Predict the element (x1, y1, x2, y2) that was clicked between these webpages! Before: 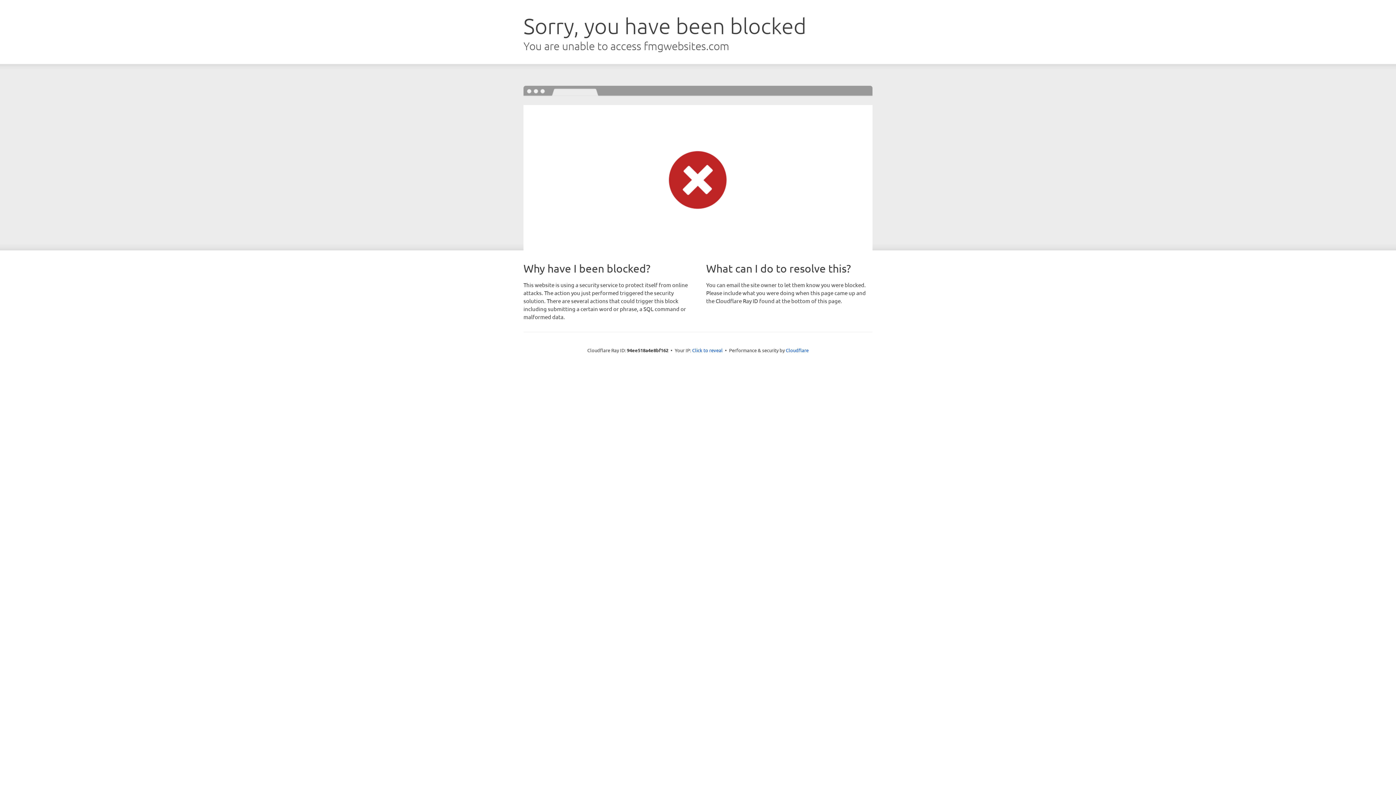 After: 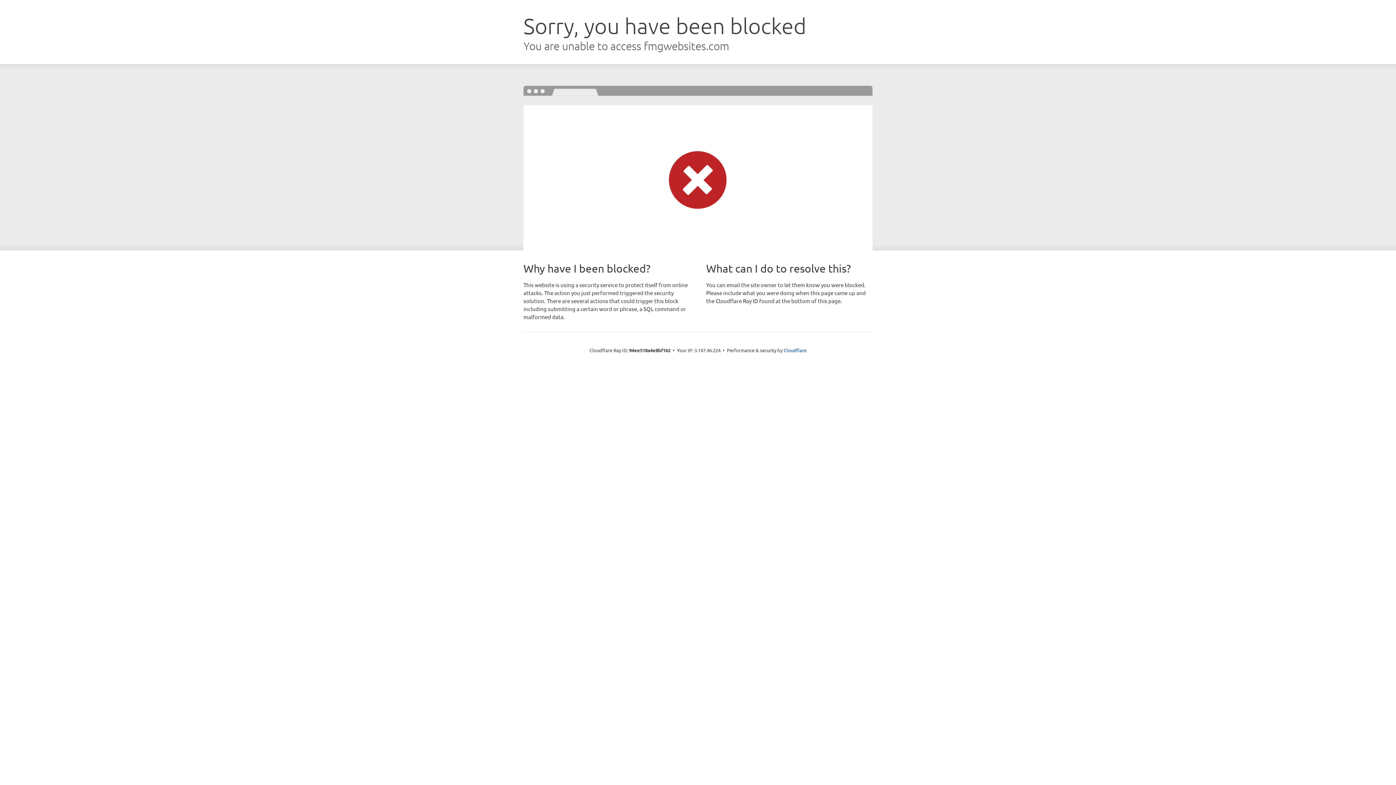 Action: label: Click to reveal bbox: (692, 346, 722, 353)